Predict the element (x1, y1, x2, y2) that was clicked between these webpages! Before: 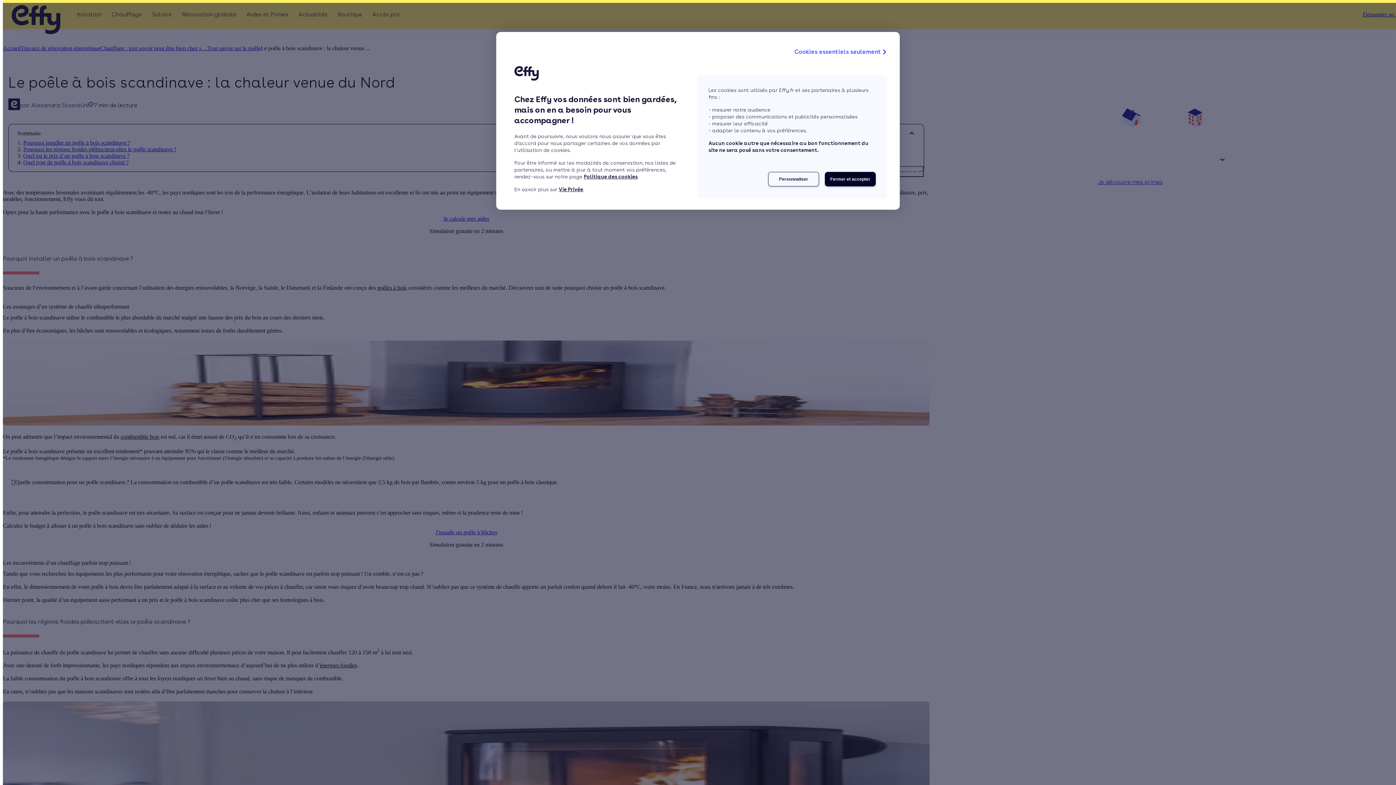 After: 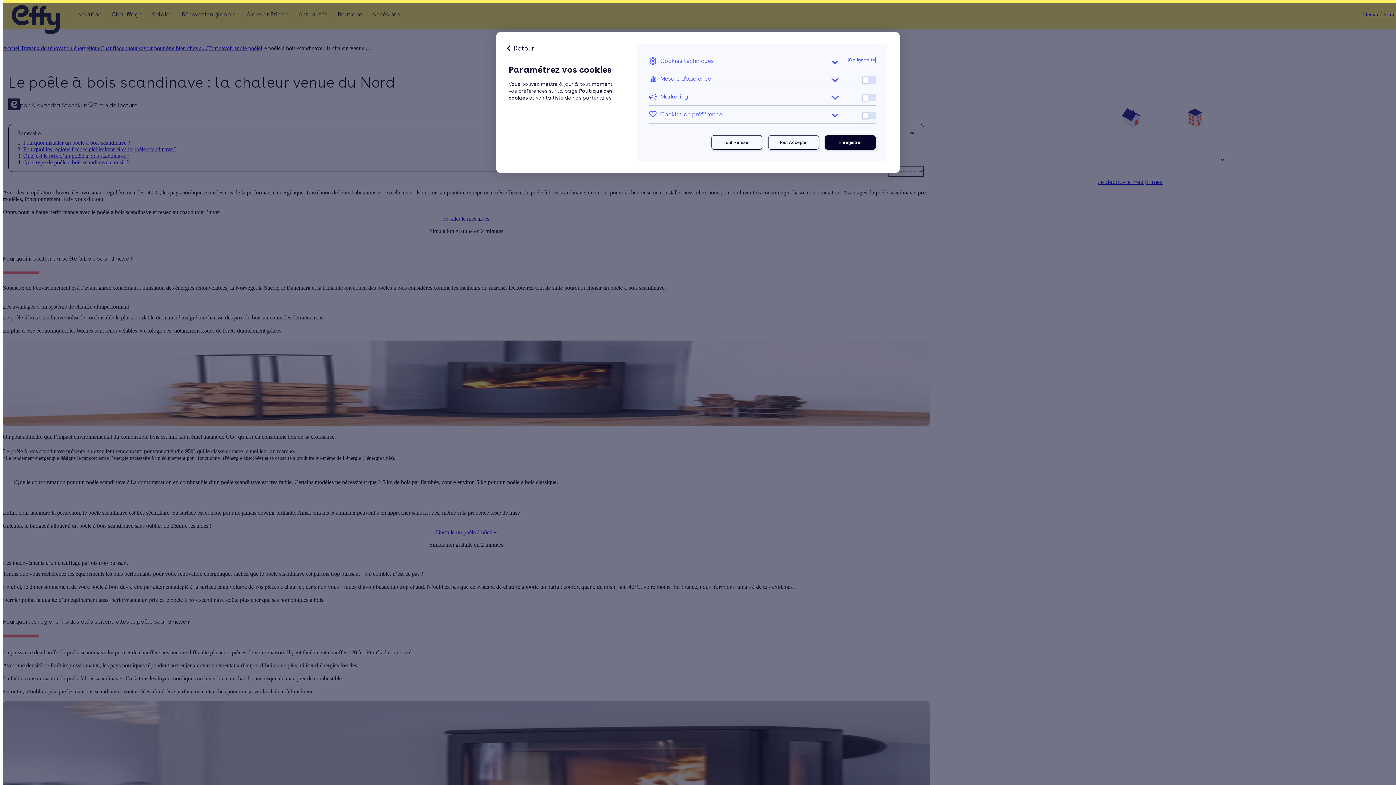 Action: label: Personnaliser bbox: (768, 172, 819, 186)